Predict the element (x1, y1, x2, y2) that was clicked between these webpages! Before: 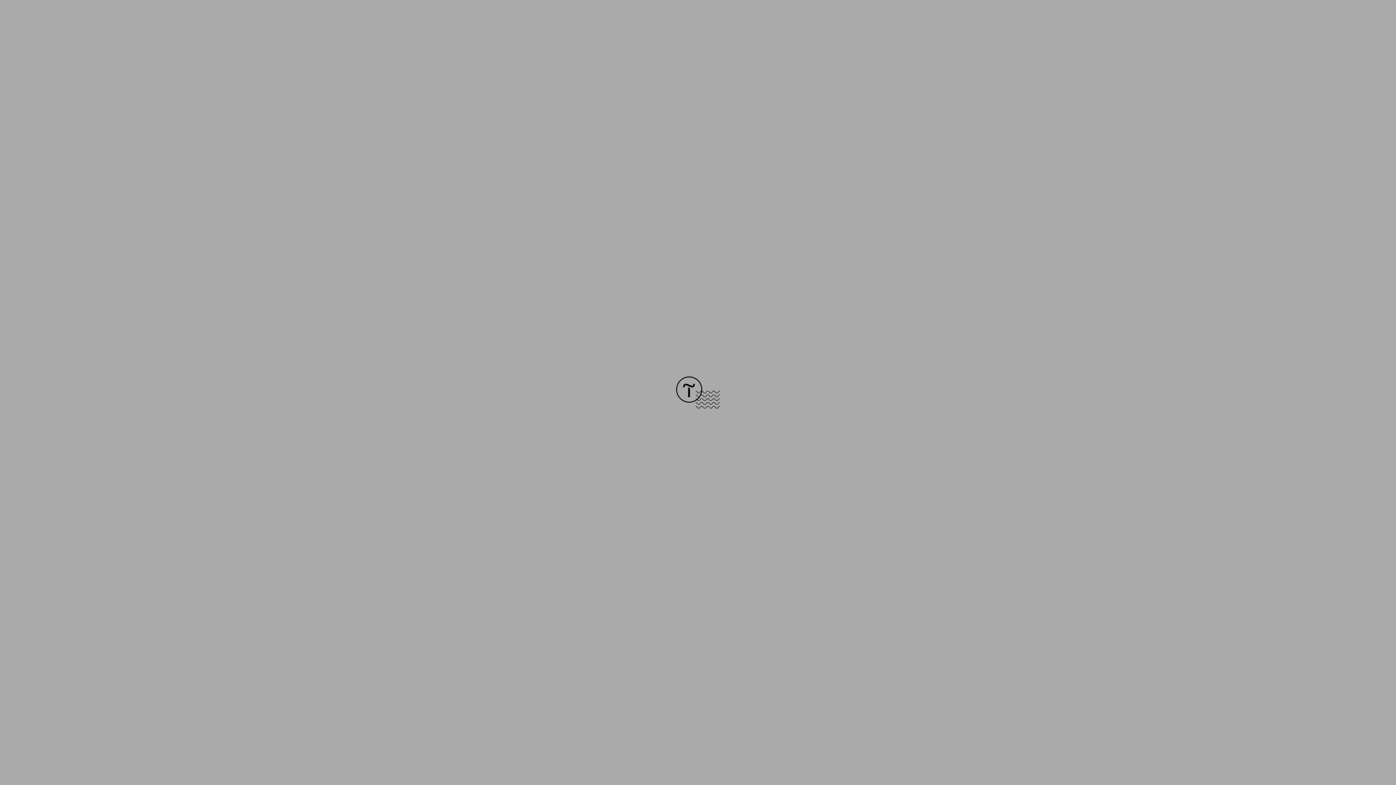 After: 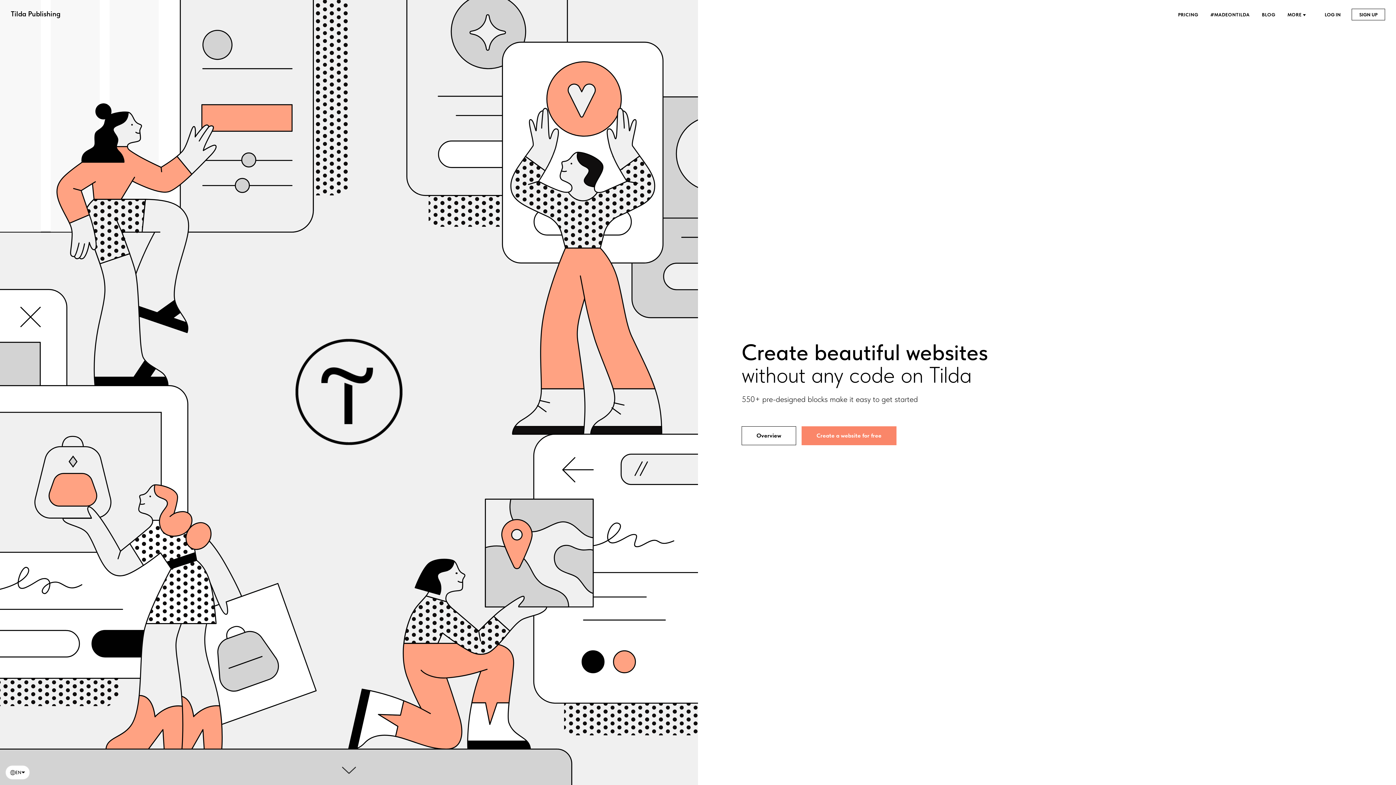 Action: bbox: (676, 403, 720, 409)